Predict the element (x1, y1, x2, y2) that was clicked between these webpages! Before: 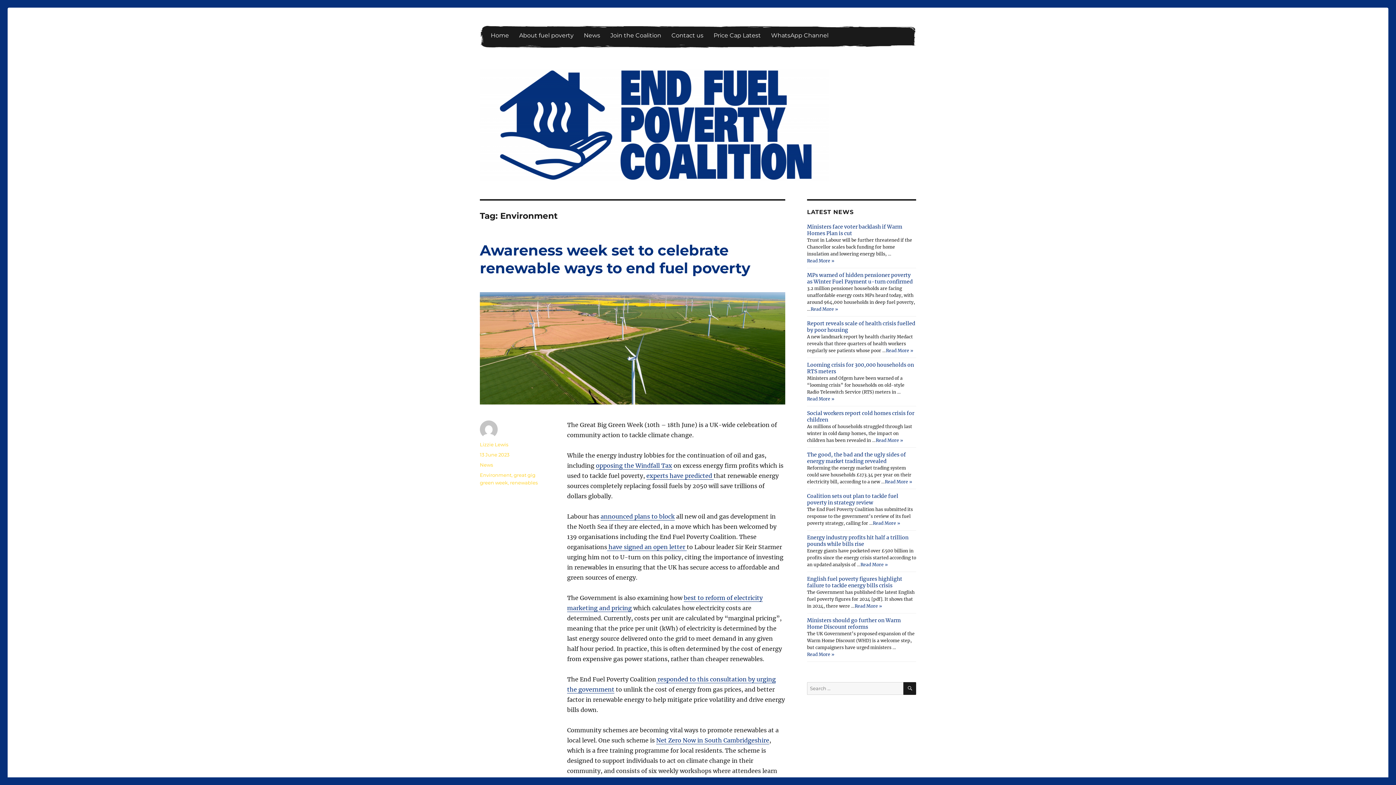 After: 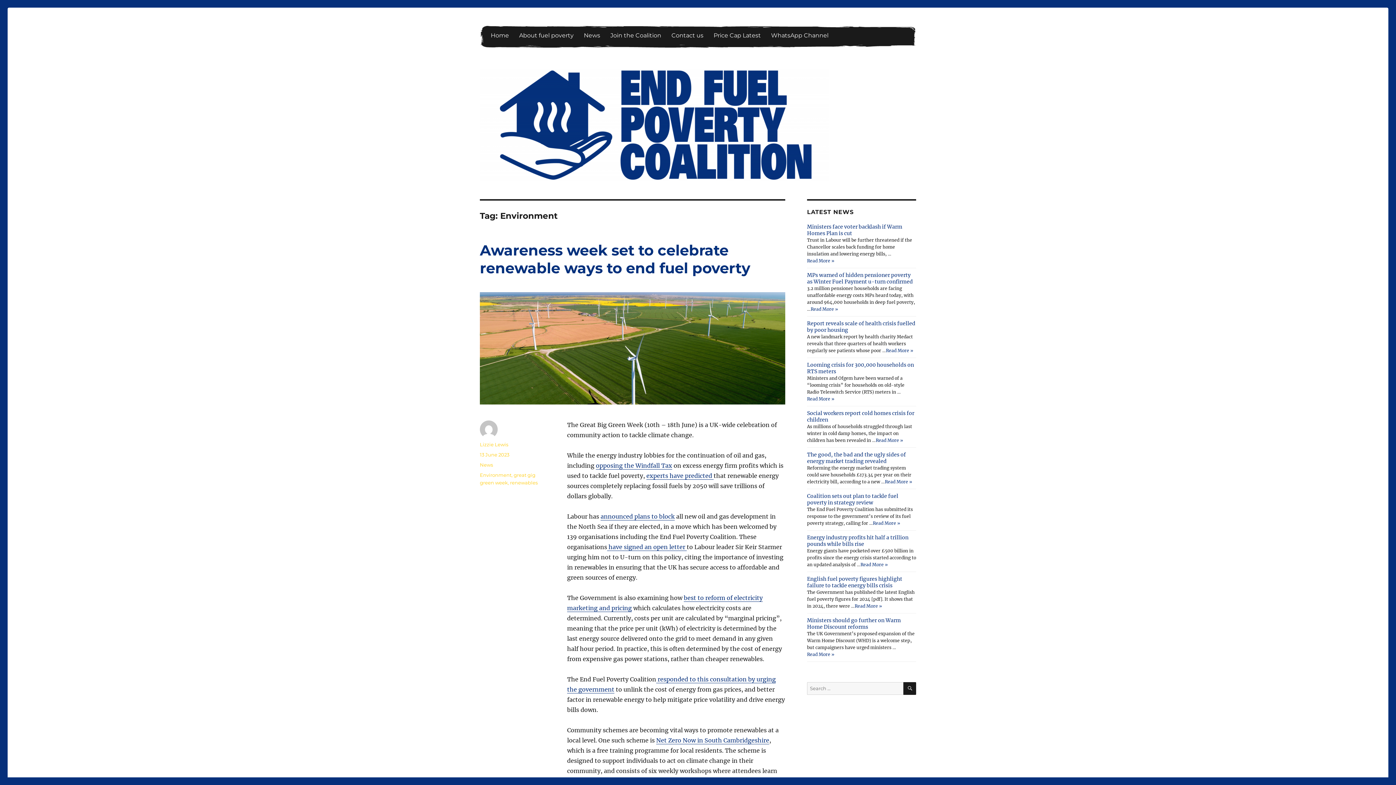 Action: label: Environment bbox: (480, 472, 511, 478)